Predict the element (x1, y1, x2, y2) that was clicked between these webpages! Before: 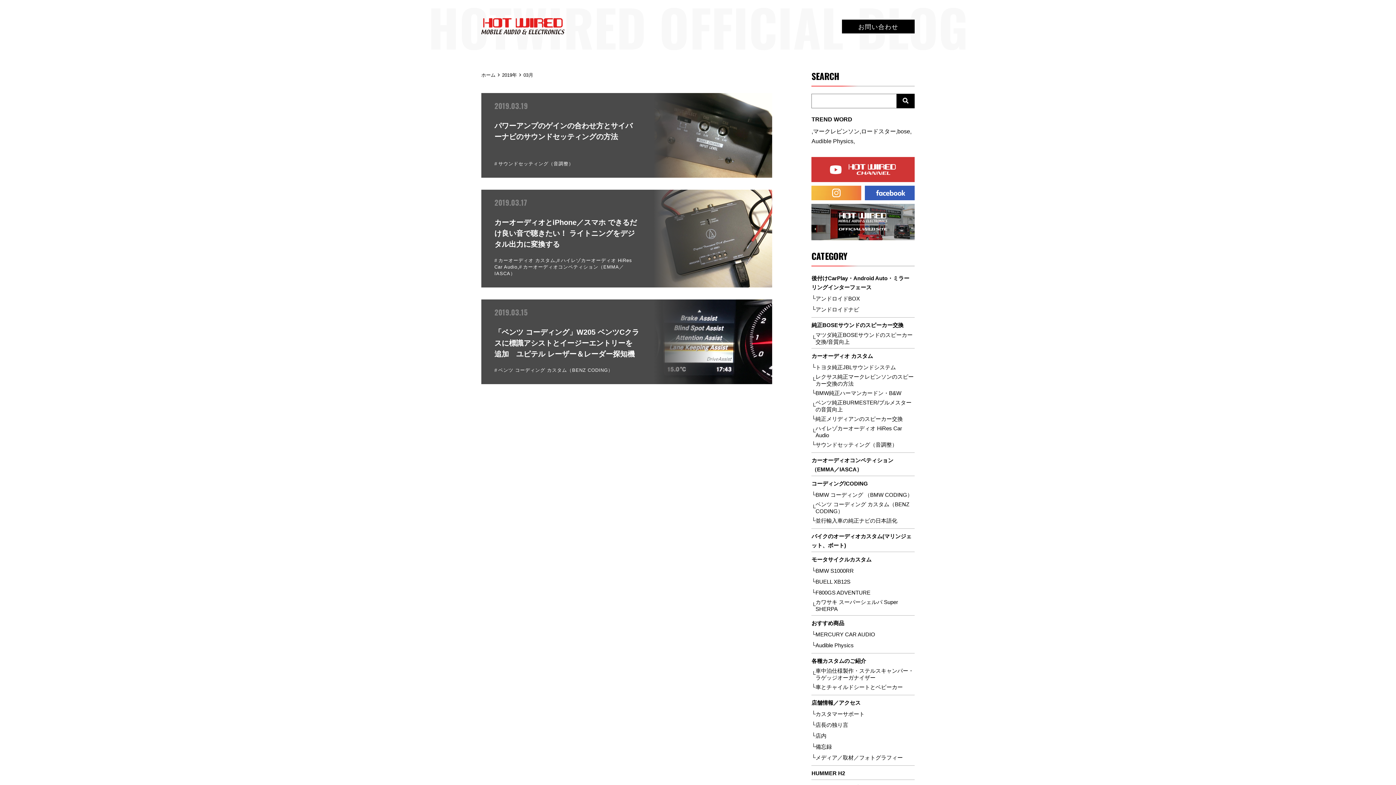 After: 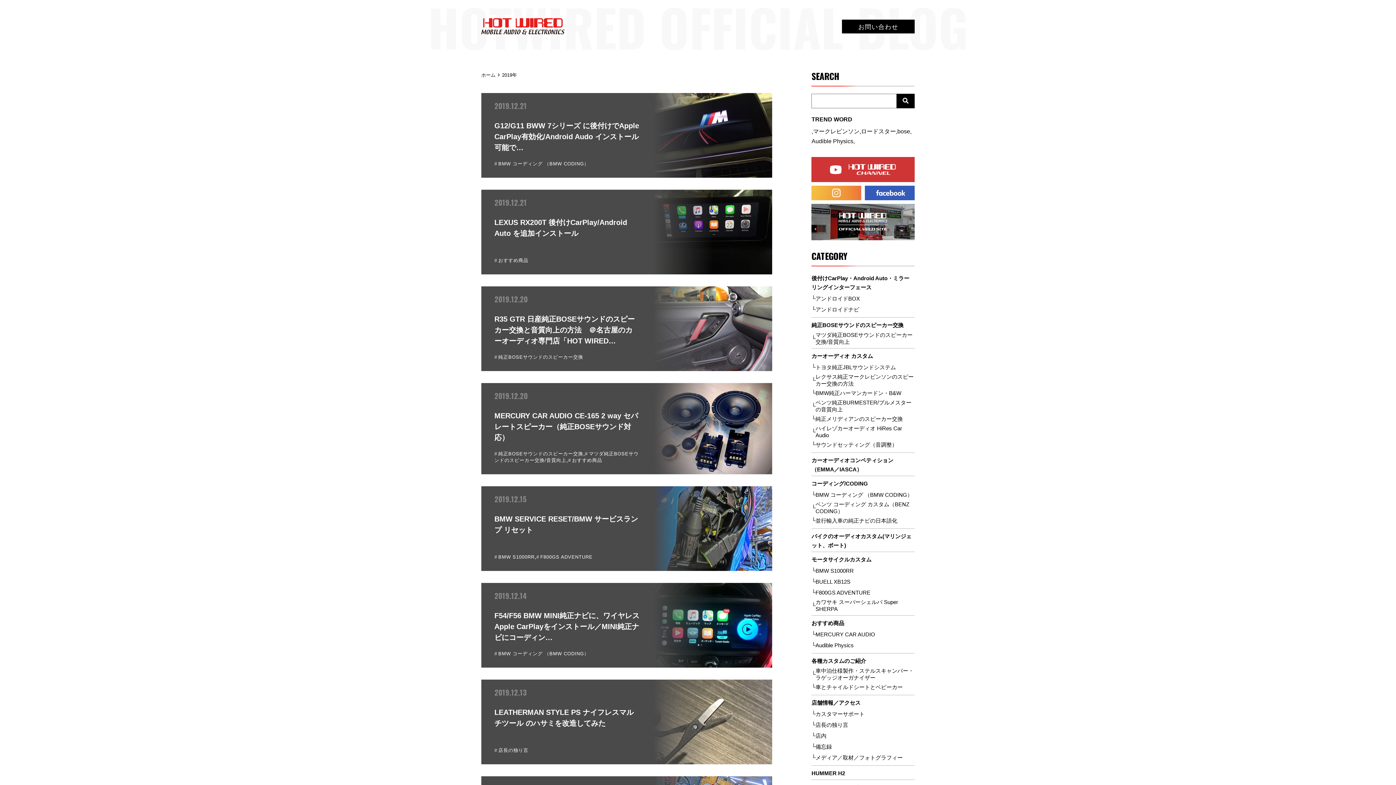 Action: bbox: (502, 72, 517, 77) label: 2019年